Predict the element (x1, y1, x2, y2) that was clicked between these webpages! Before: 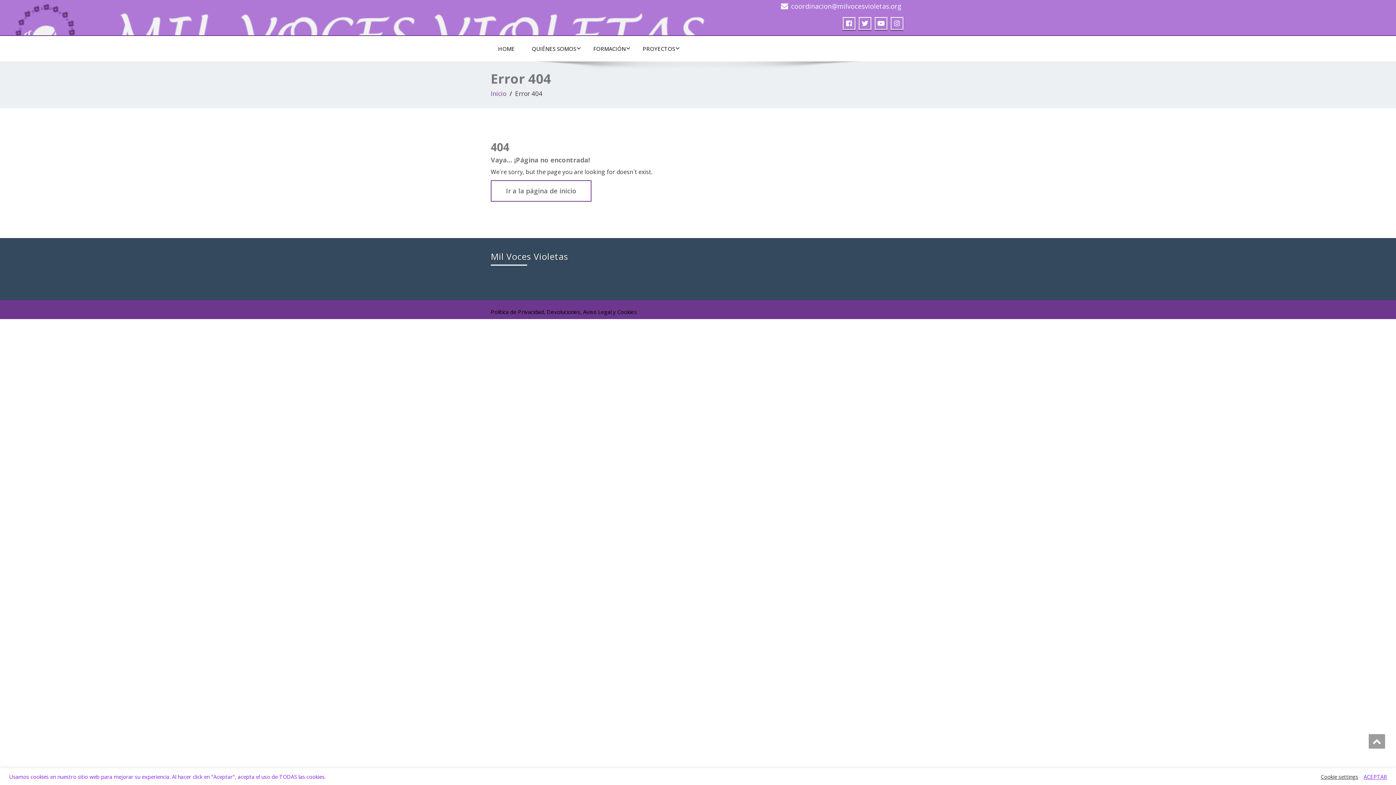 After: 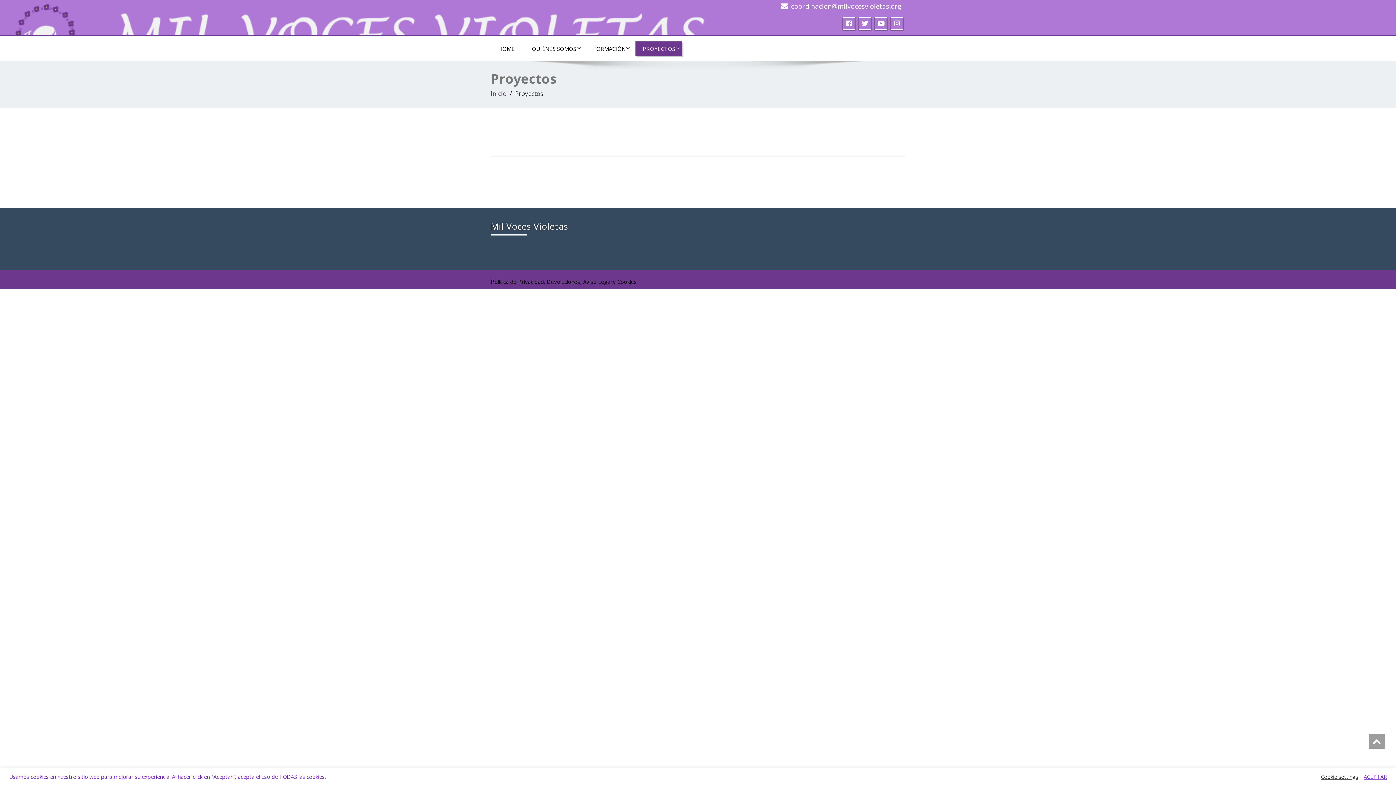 Action: bbox: (635, 41, 682, 56) label: PROYECTOS